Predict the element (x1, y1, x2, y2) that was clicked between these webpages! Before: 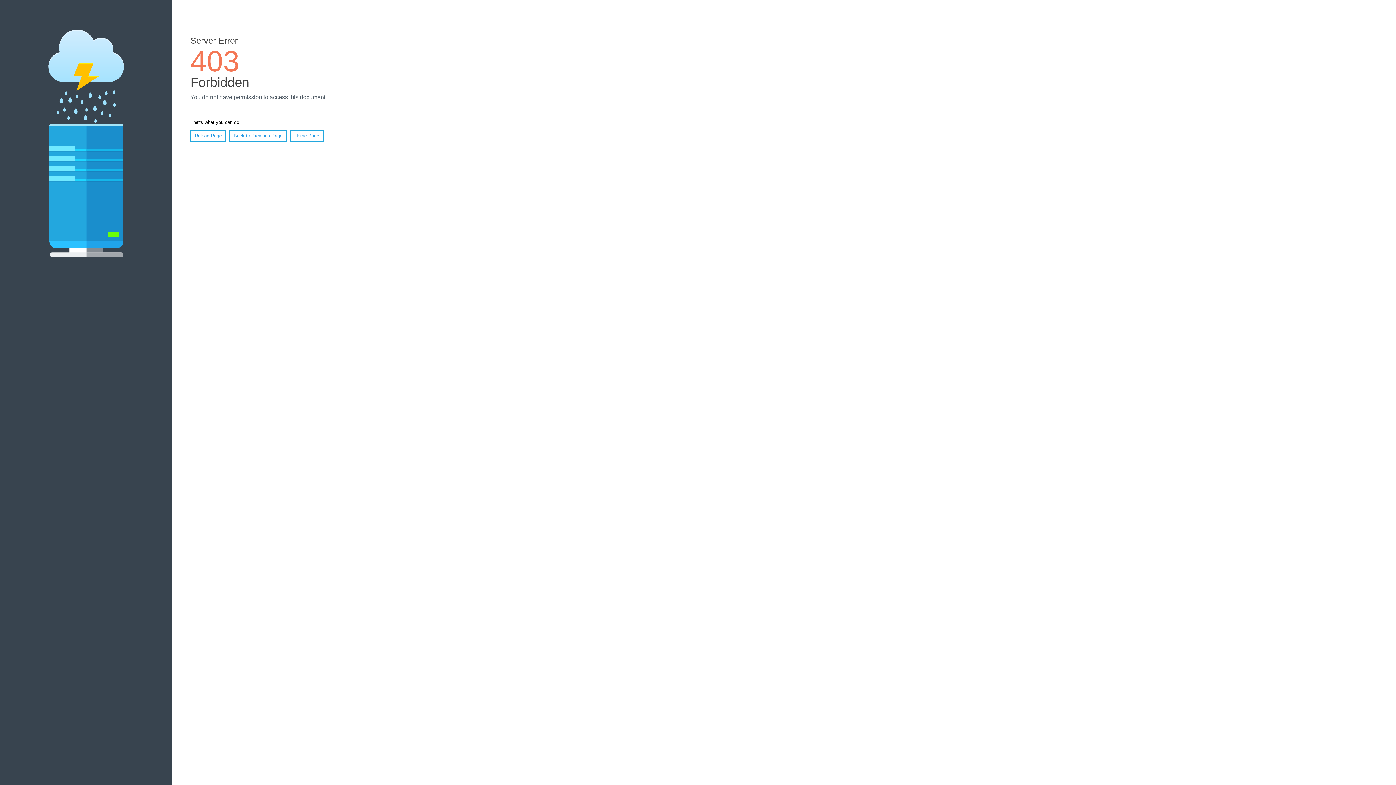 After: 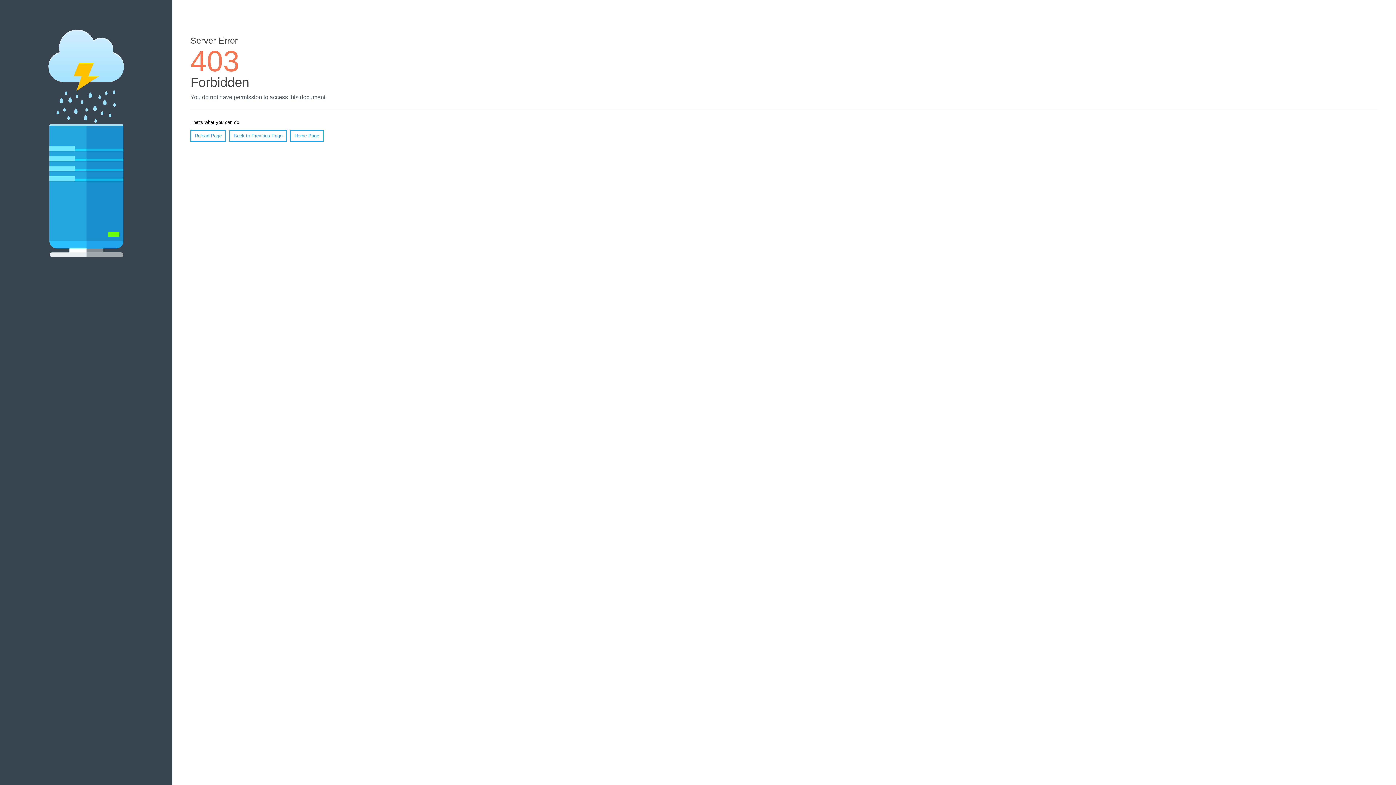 Action: bbox: (290, 130, 323, 141) label: Home Page